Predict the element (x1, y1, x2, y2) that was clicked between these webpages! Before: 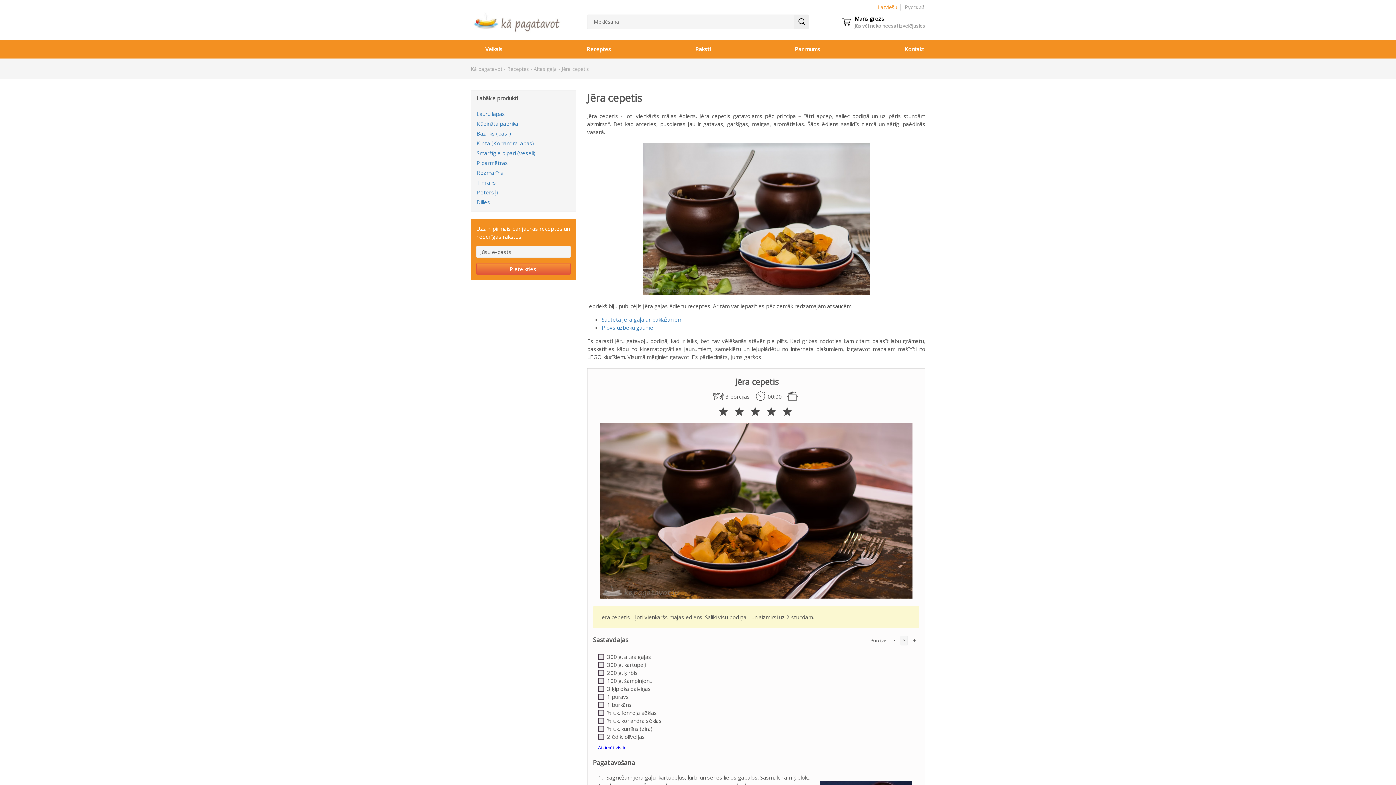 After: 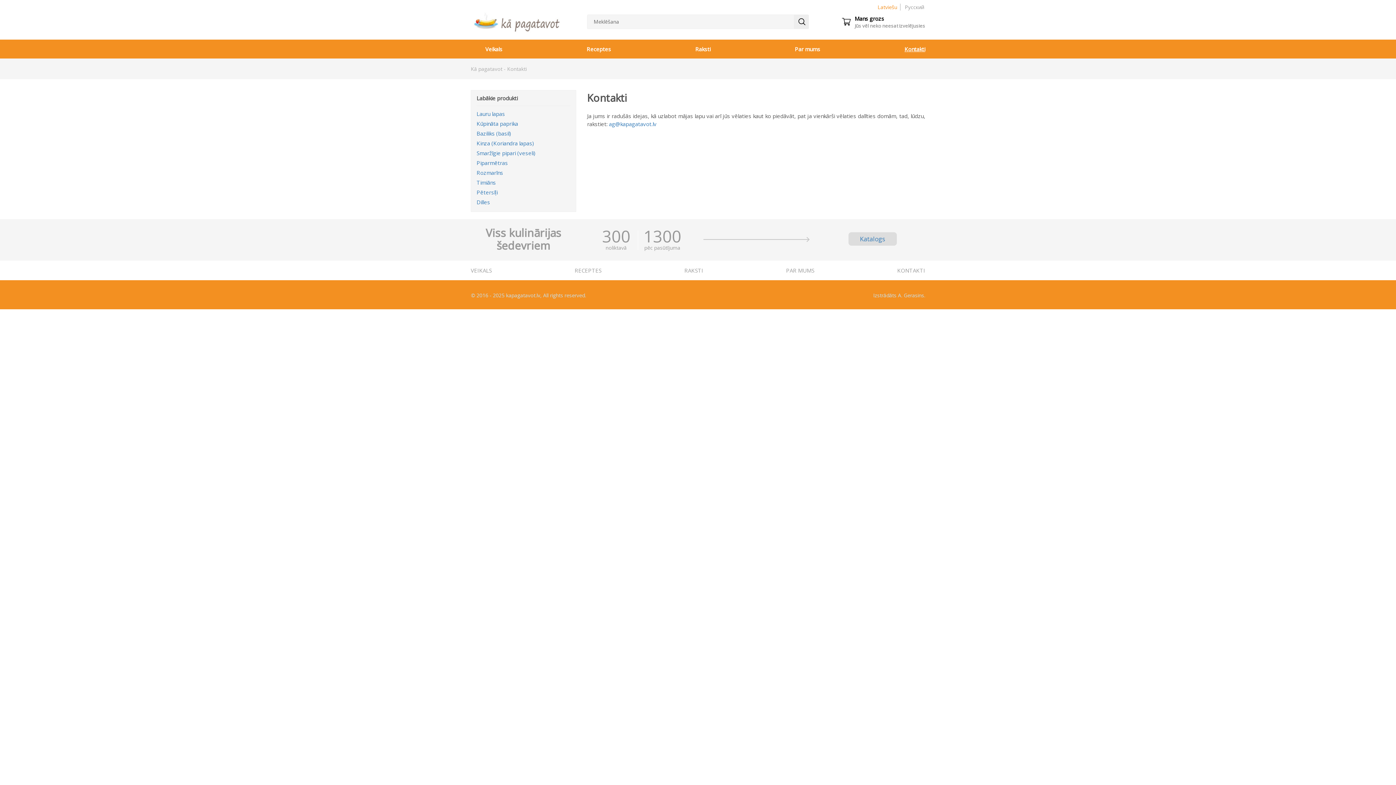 Action: bbox: (904, 45, 925, 52) label: Kontakti